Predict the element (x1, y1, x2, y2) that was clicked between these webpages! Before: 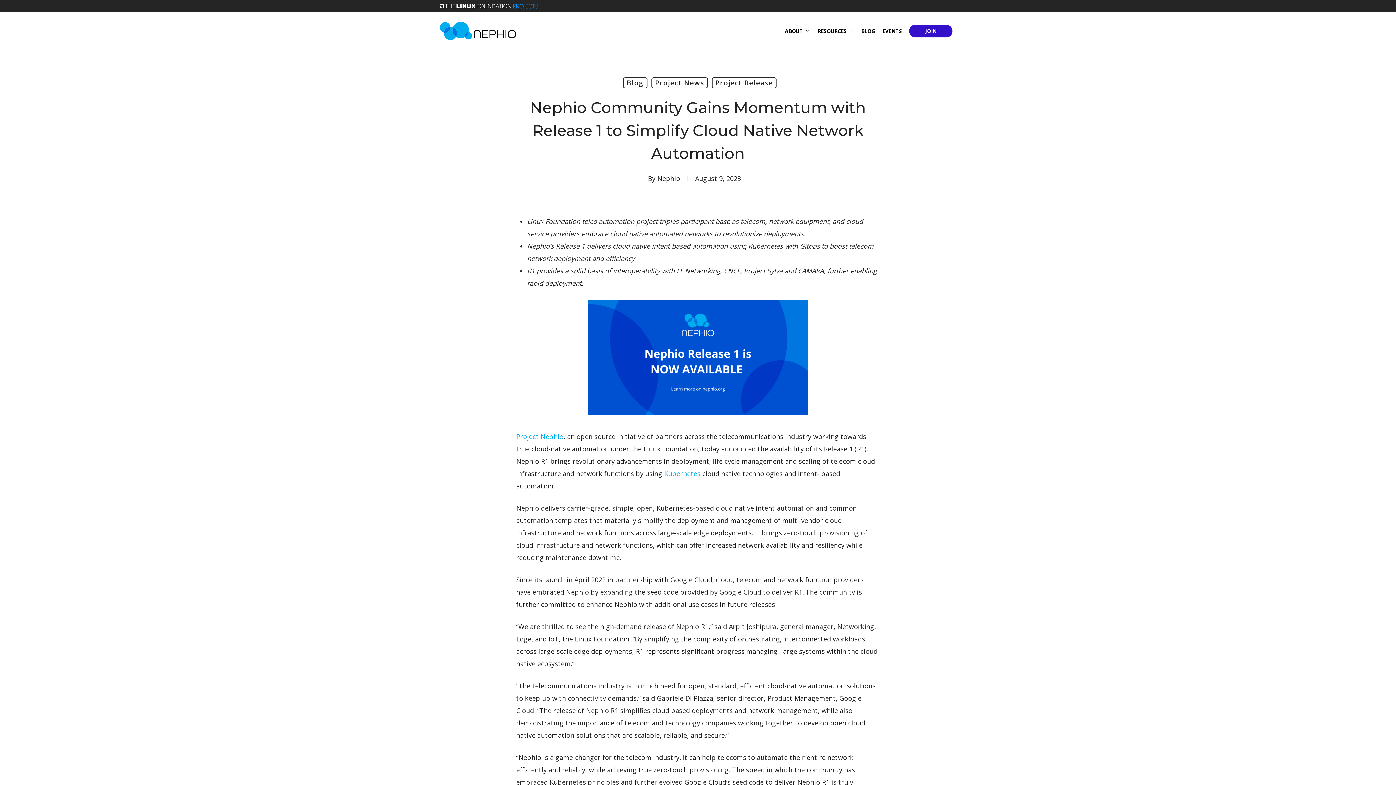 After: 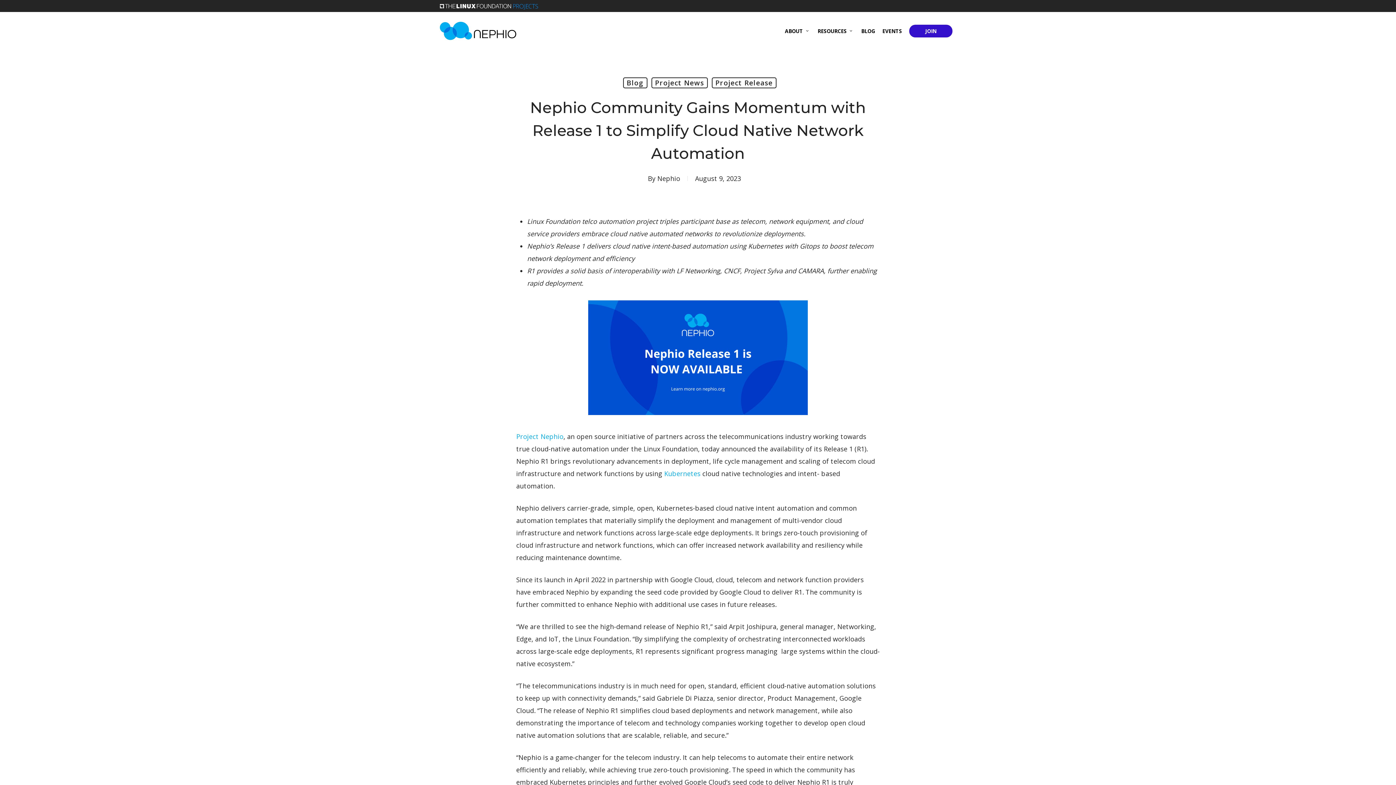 Action: bbox: (440, 1, 538, 10)